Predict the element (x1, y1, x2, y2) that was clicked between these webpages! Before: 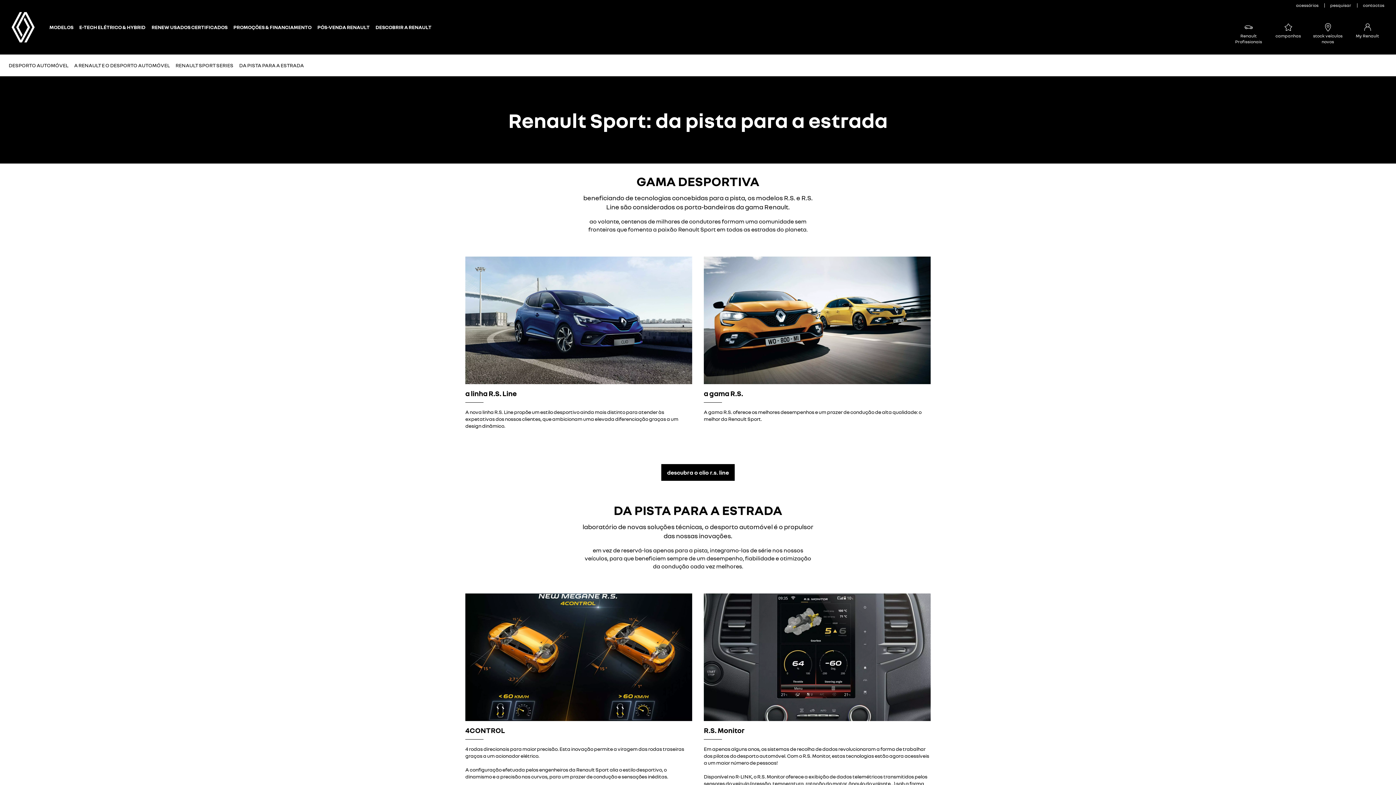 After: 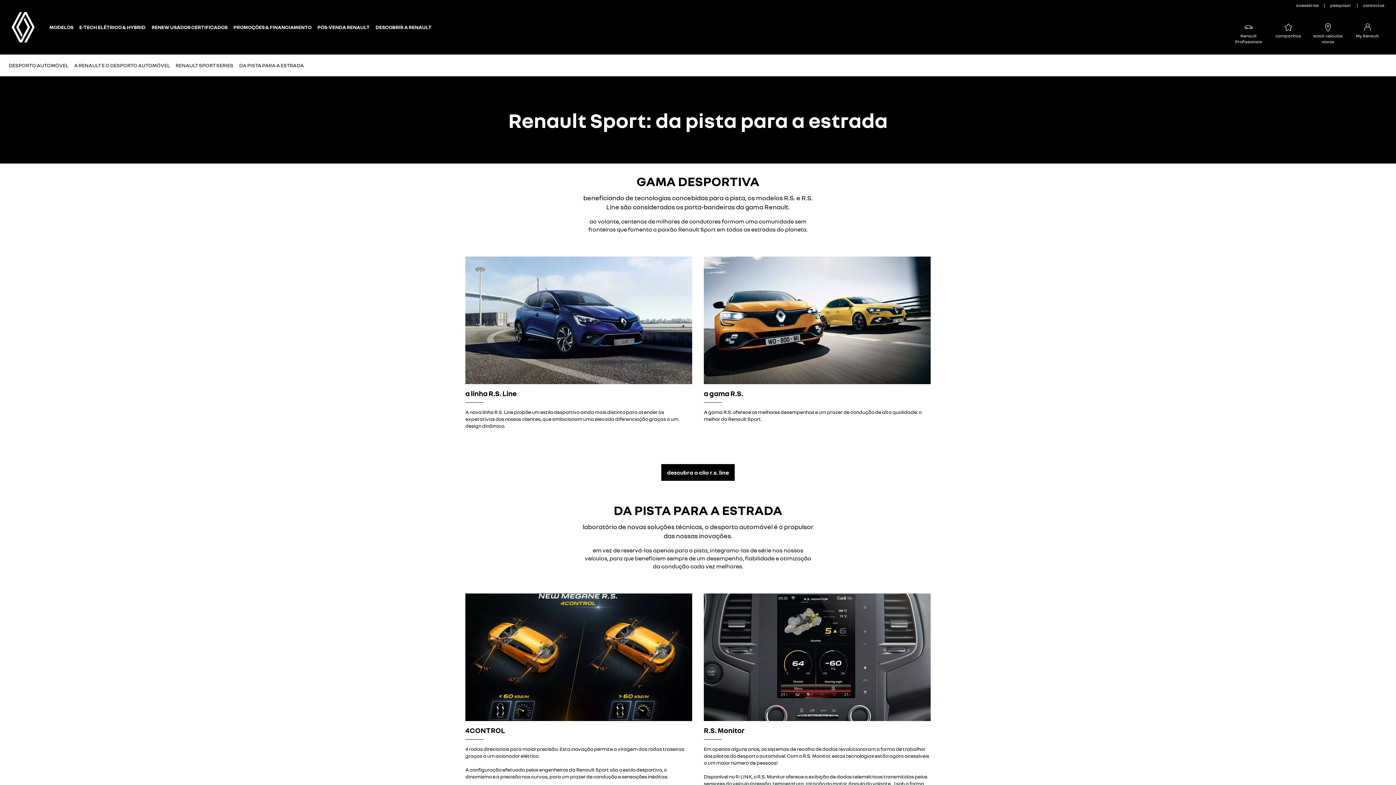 Action: label: E-TECH ELÉTRICO & HYBRID bbox: (76, 24, 148, 30)